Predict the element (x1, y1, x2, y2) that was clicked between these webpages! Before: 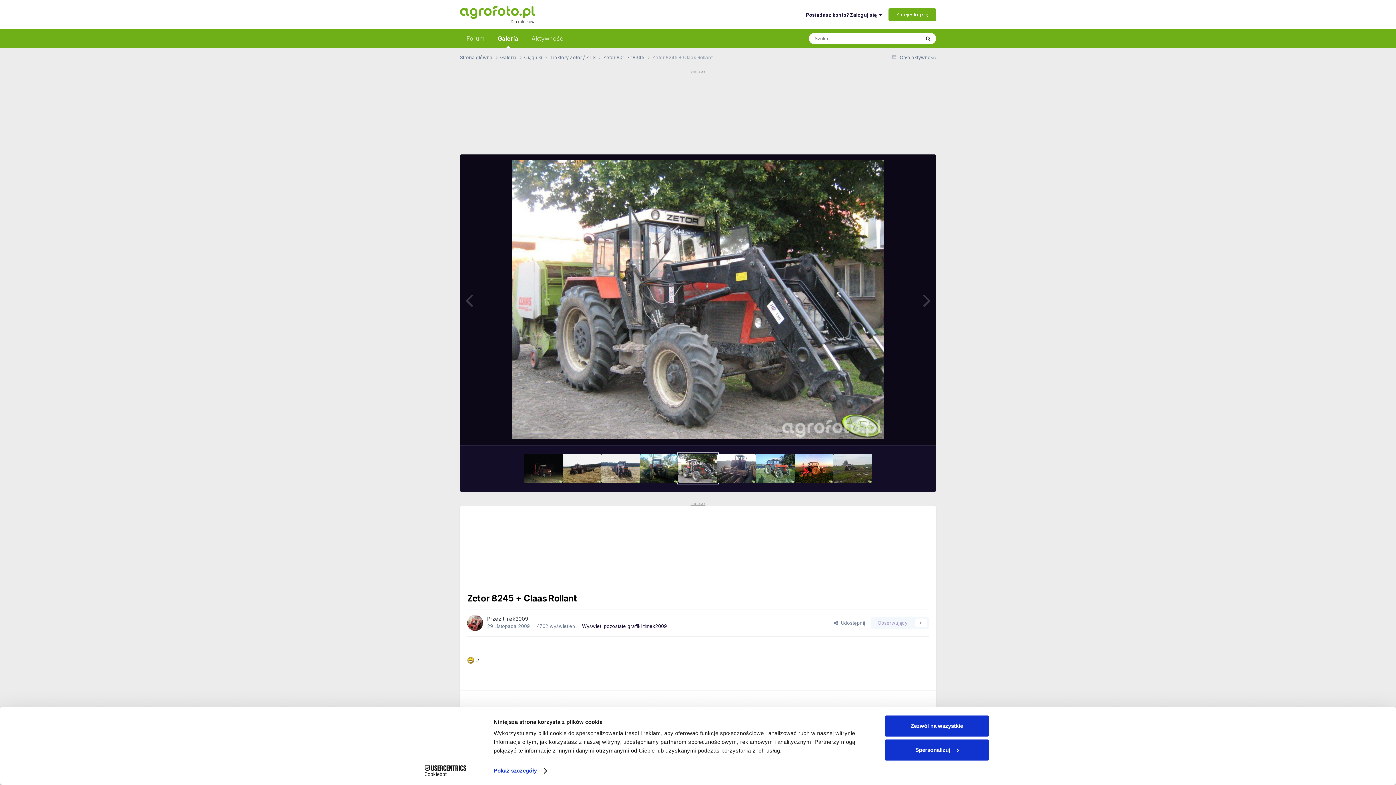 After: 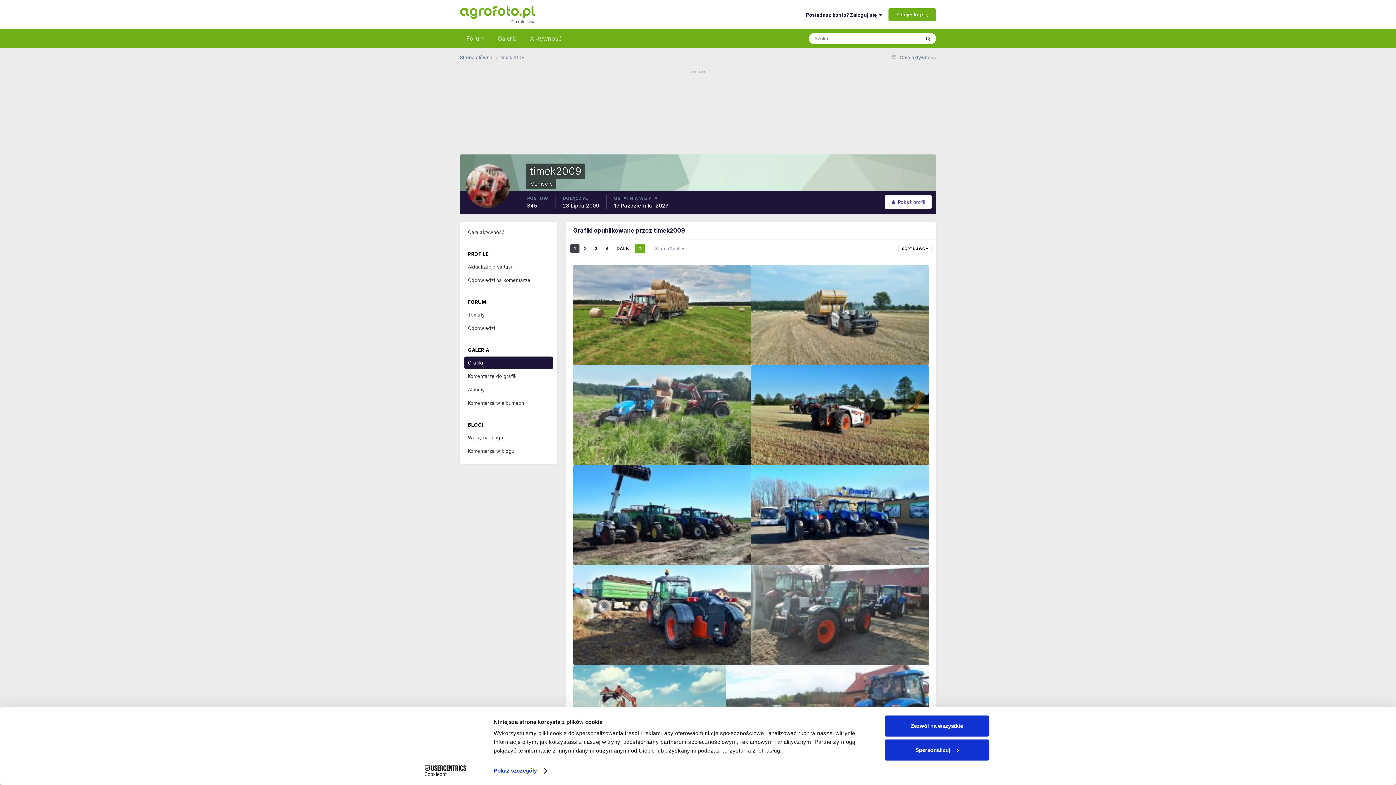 Action: label: Wyświetl pozostałe grafiki timek2009 bbox: (582, 623, 666, 629)